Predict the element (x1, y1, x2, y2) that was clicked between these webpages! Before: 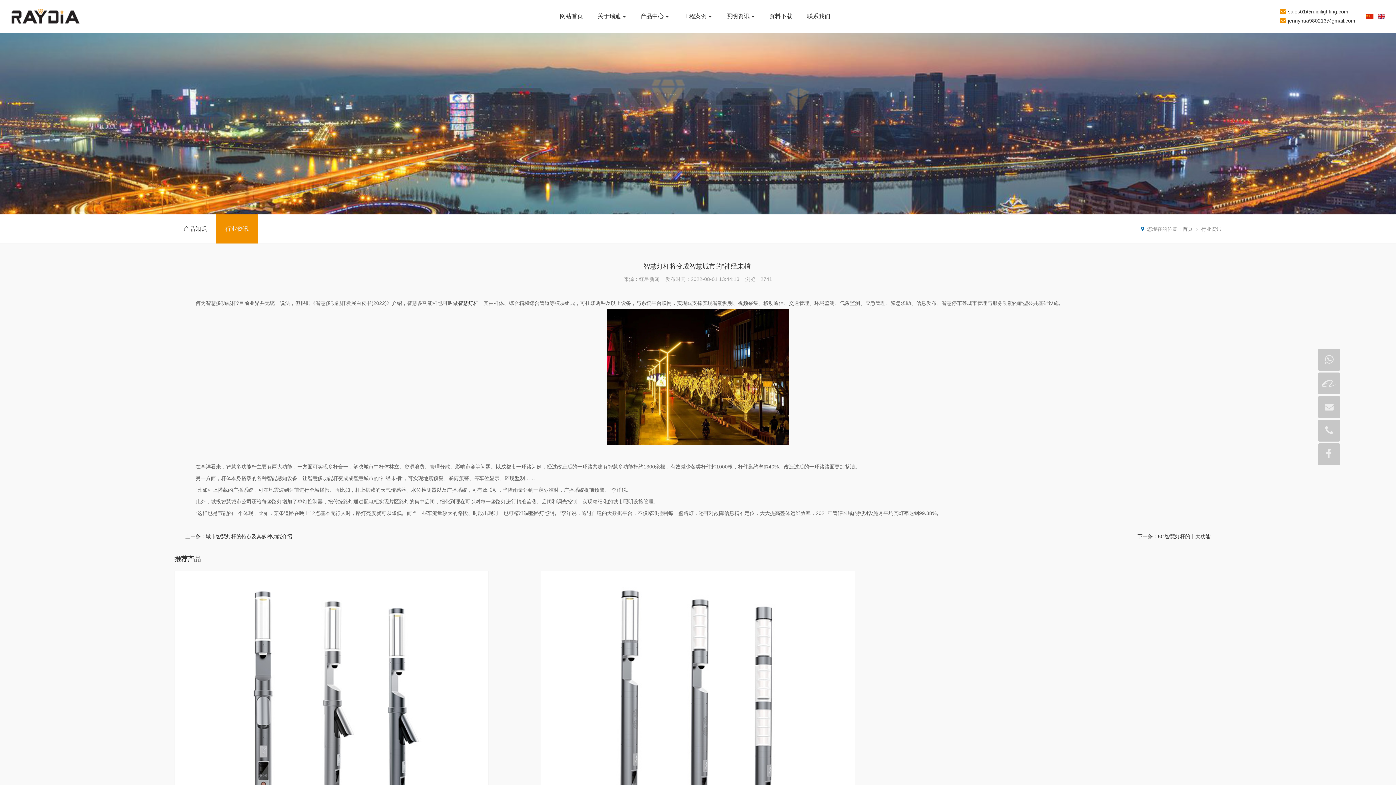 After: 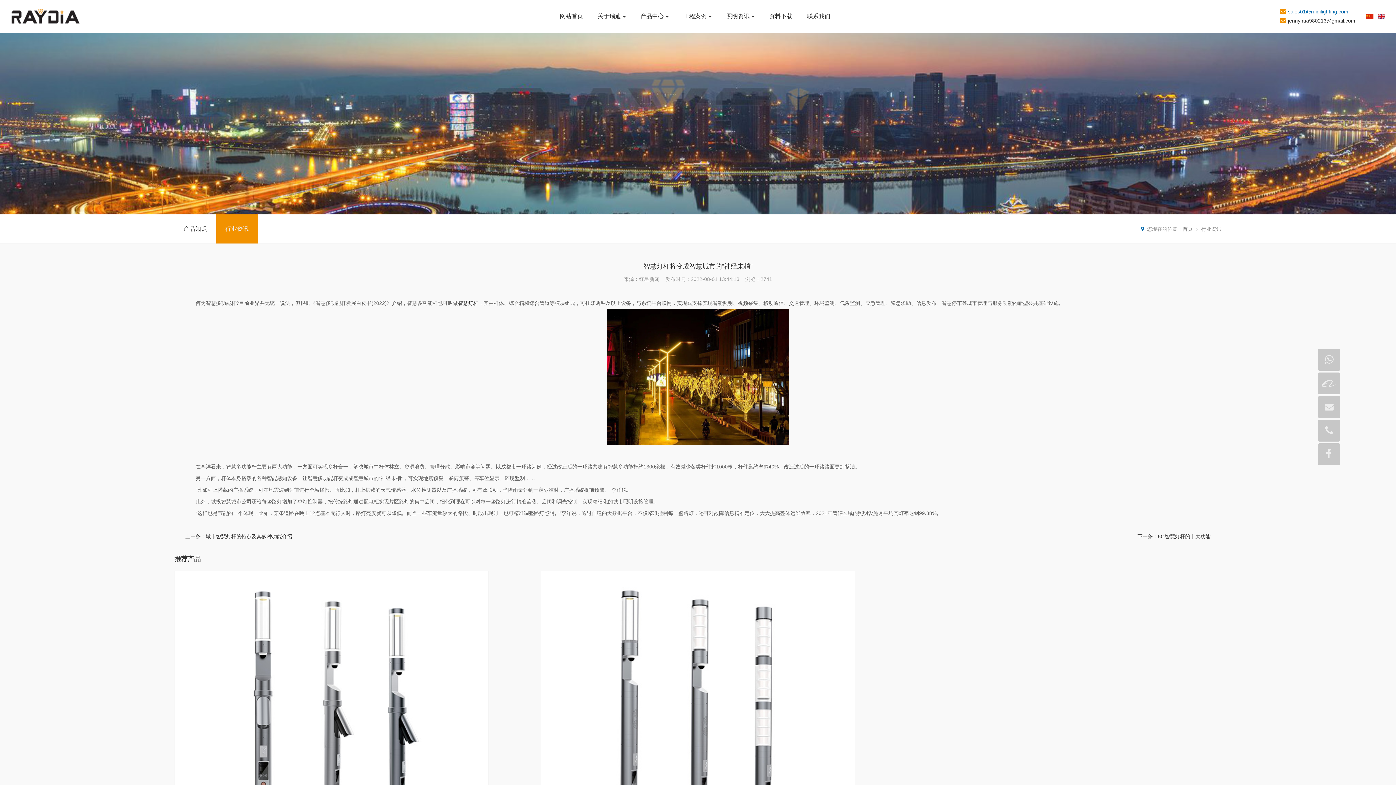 Action: bbox: (1280, 7, 1355, 16) label: sales01@ruidilighting.com